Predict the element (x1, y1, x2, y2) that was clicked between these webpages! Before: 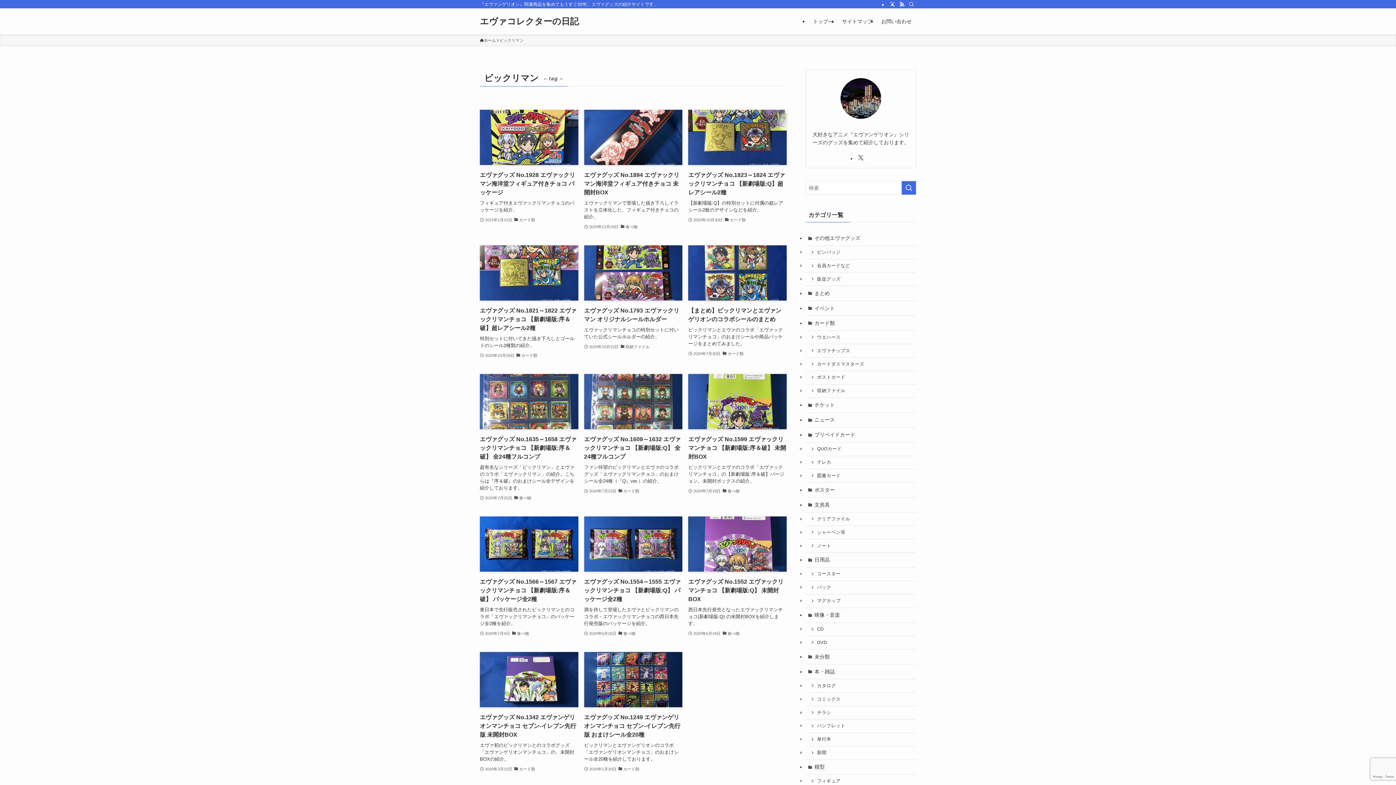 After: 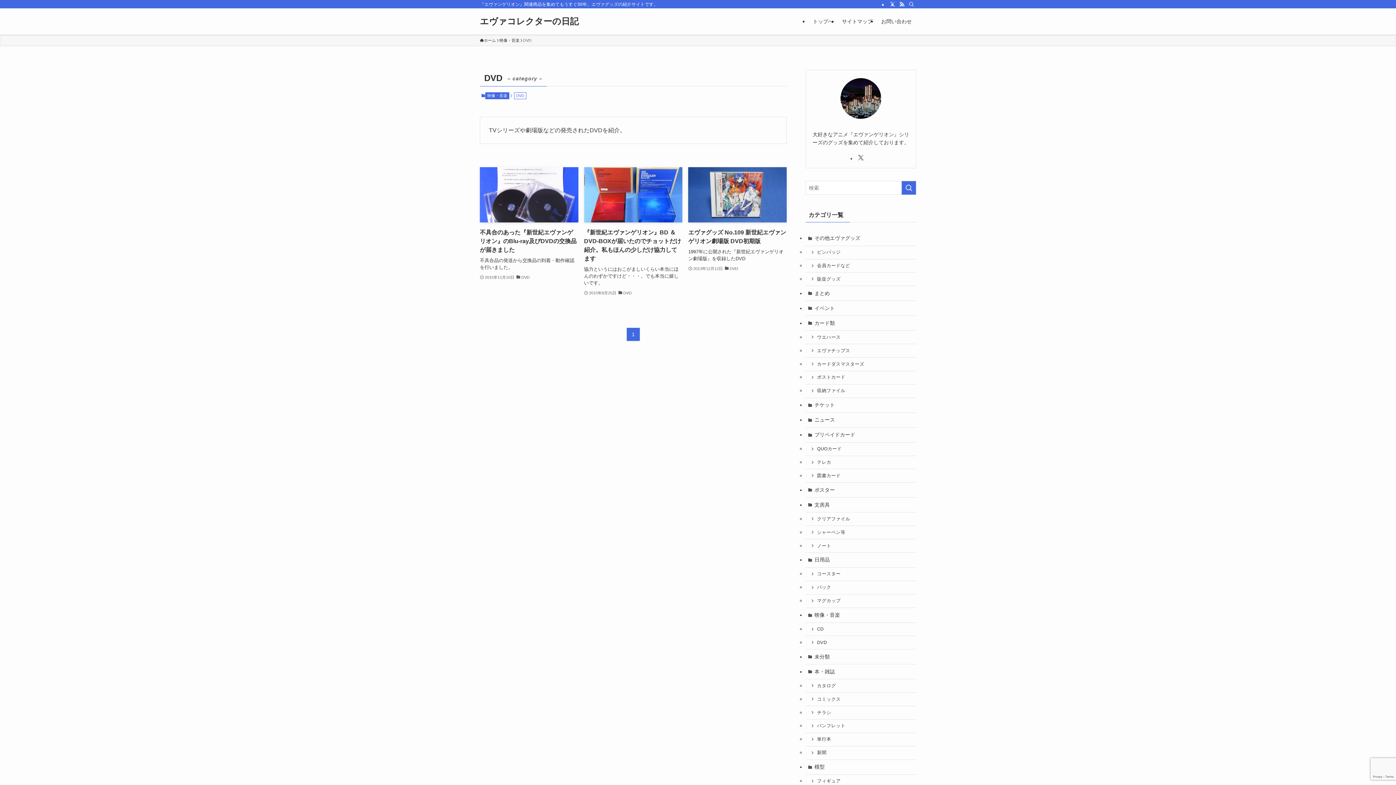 Action: label: DVD bbox: (805, 636, 916, 649)